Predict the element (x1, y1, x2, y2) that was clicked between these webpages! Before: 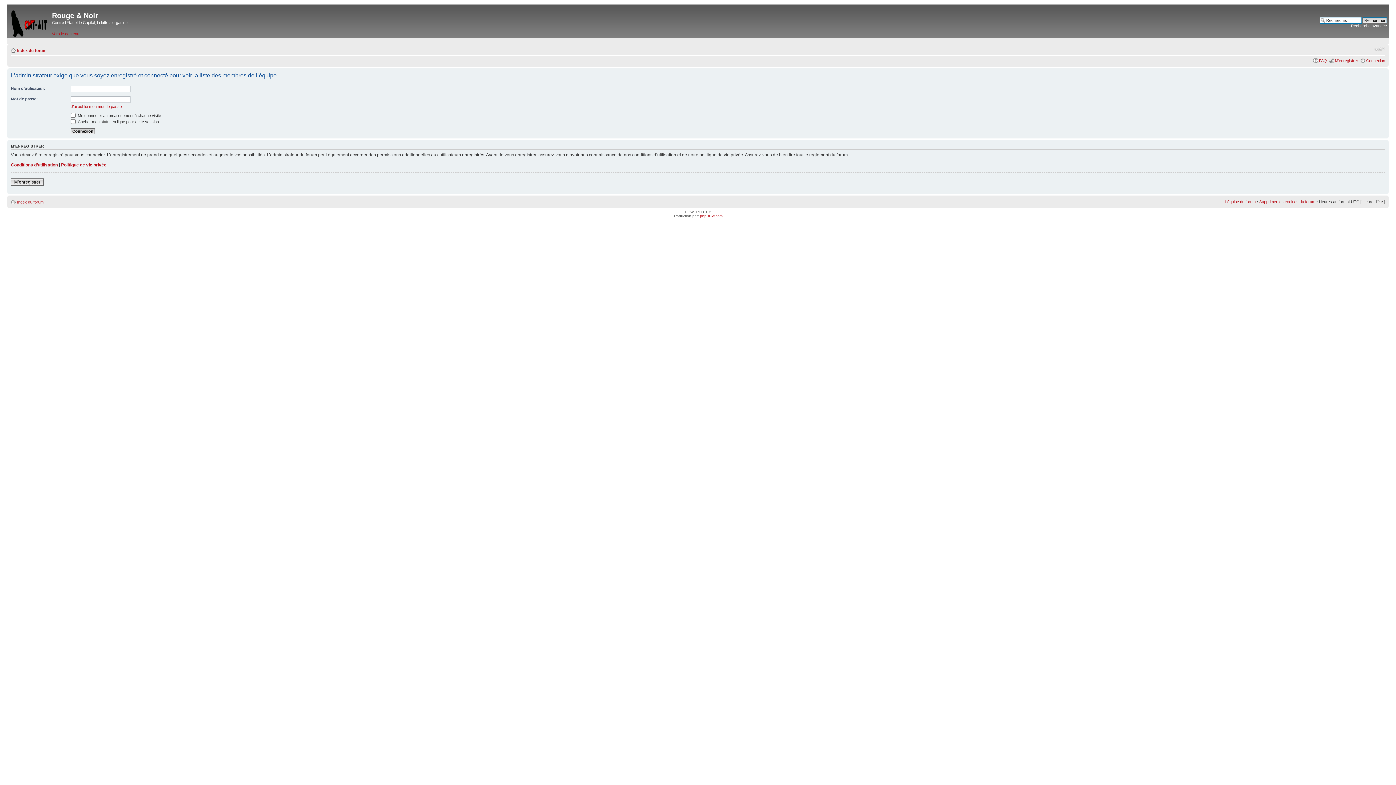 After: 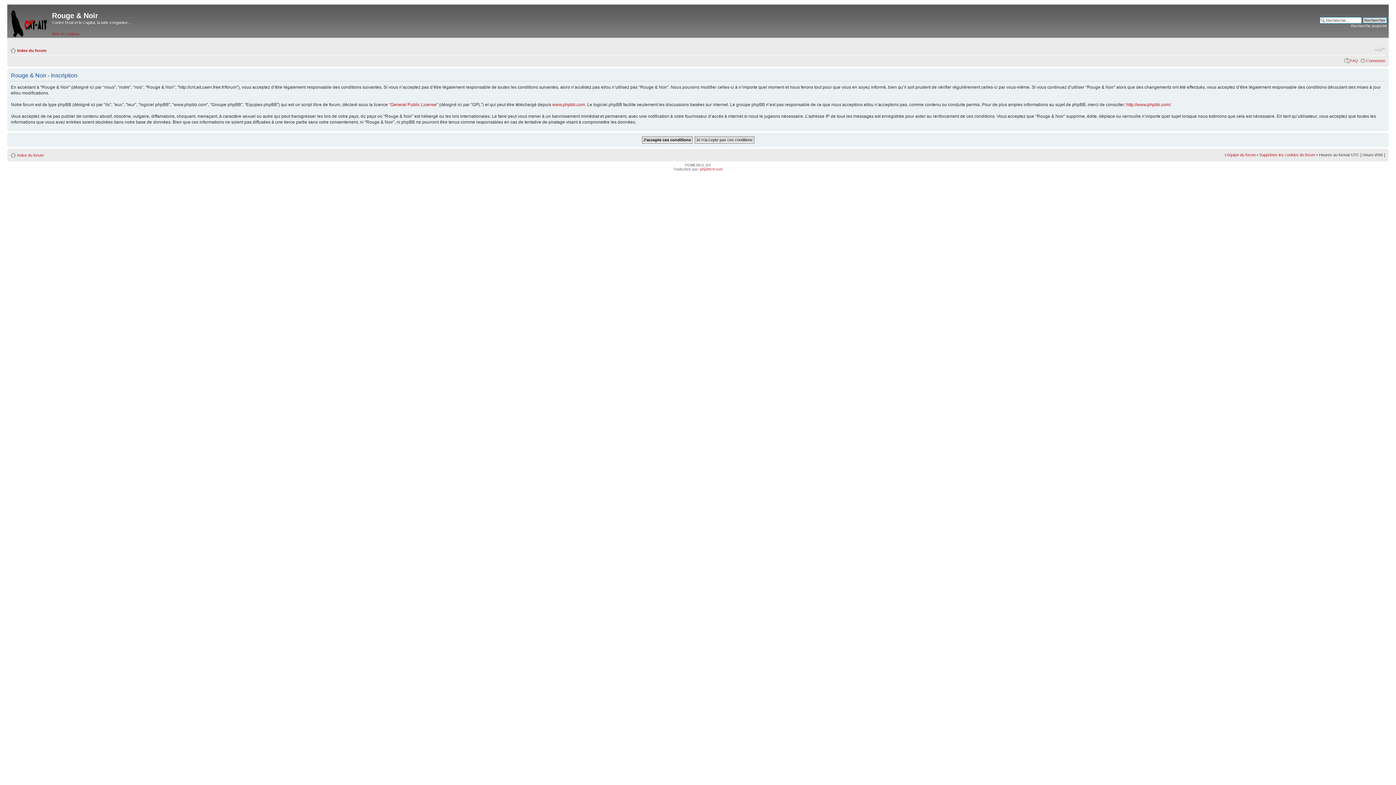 Action: bbox: (10, 178, 43, 185) label: M’enregistrer